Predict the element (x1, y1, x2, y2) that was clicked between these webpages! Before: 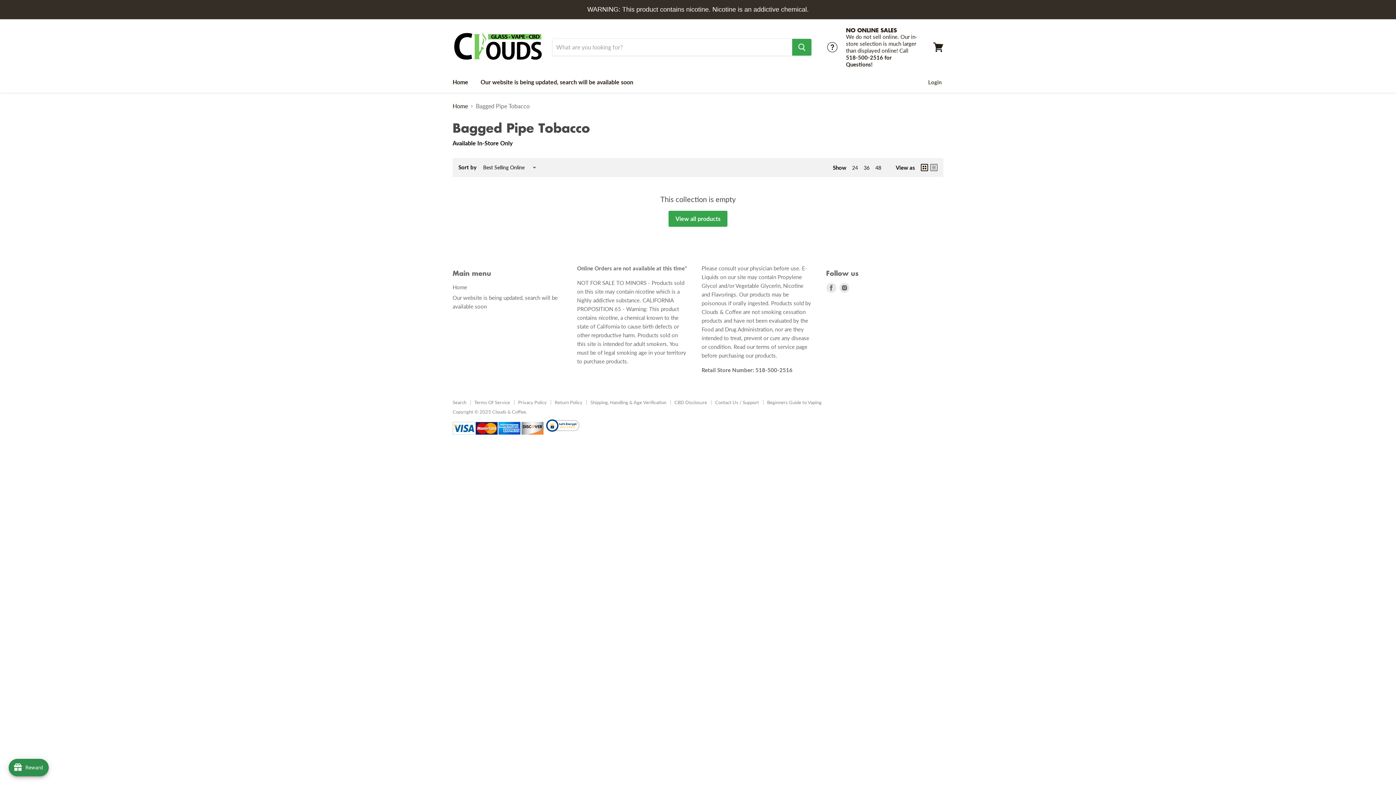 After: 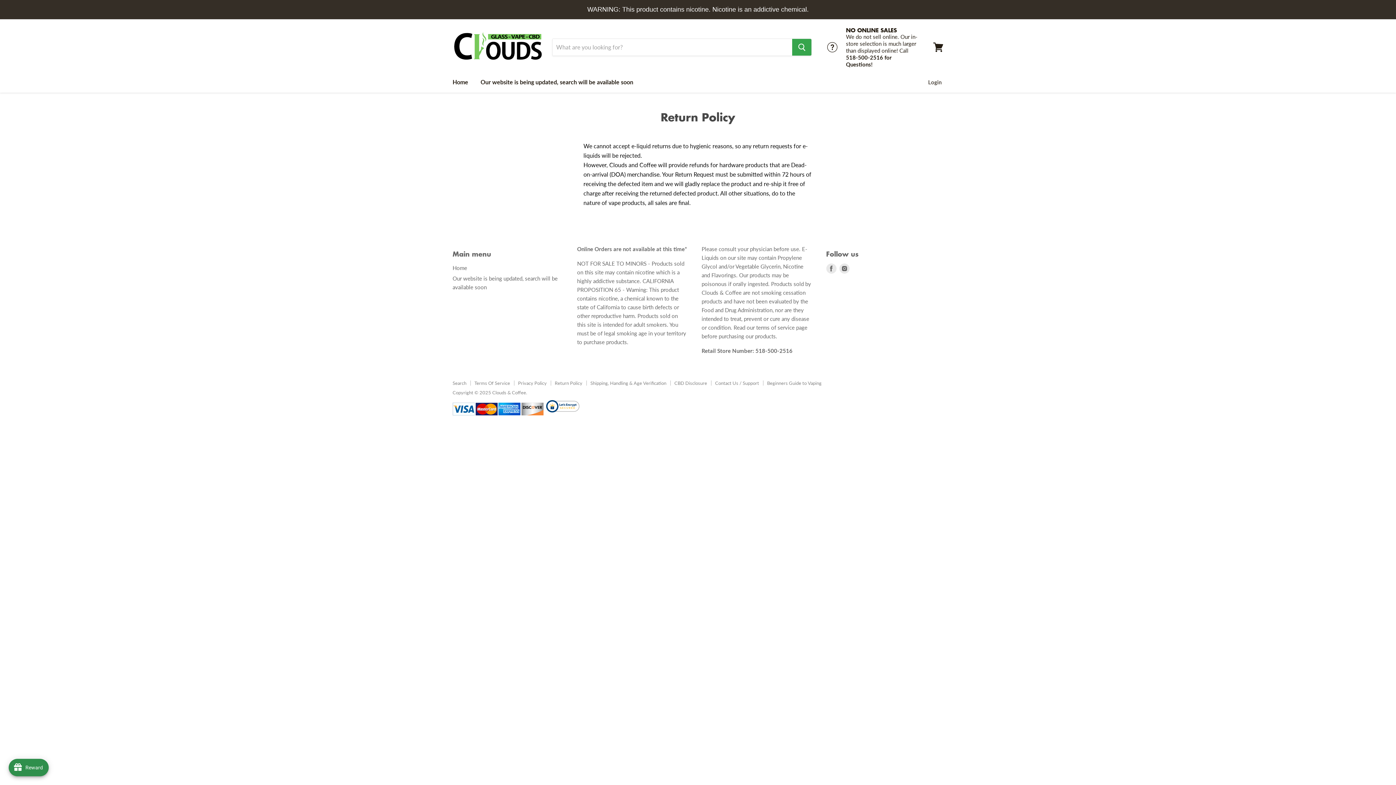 Action: bbox: (554, 399, 582, 405) label: Return Policy